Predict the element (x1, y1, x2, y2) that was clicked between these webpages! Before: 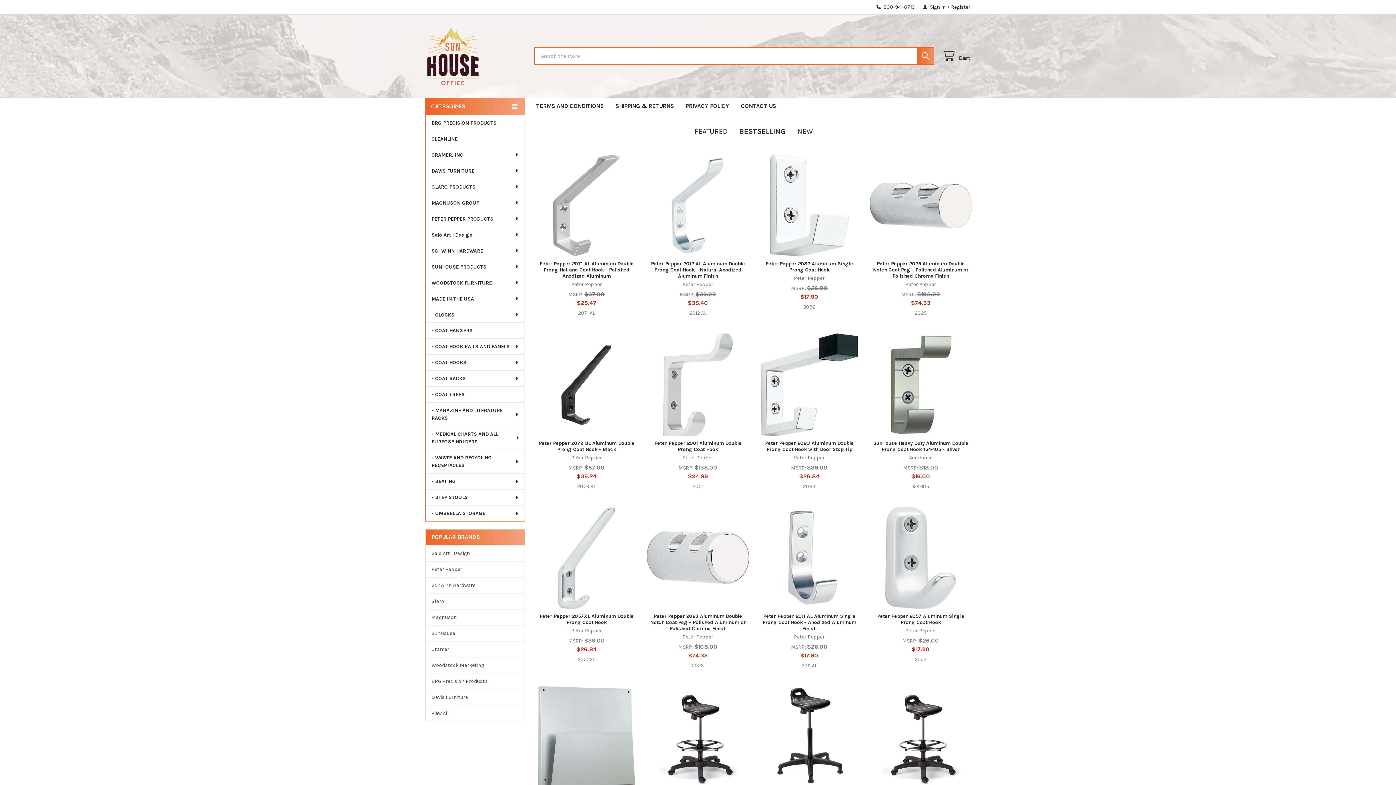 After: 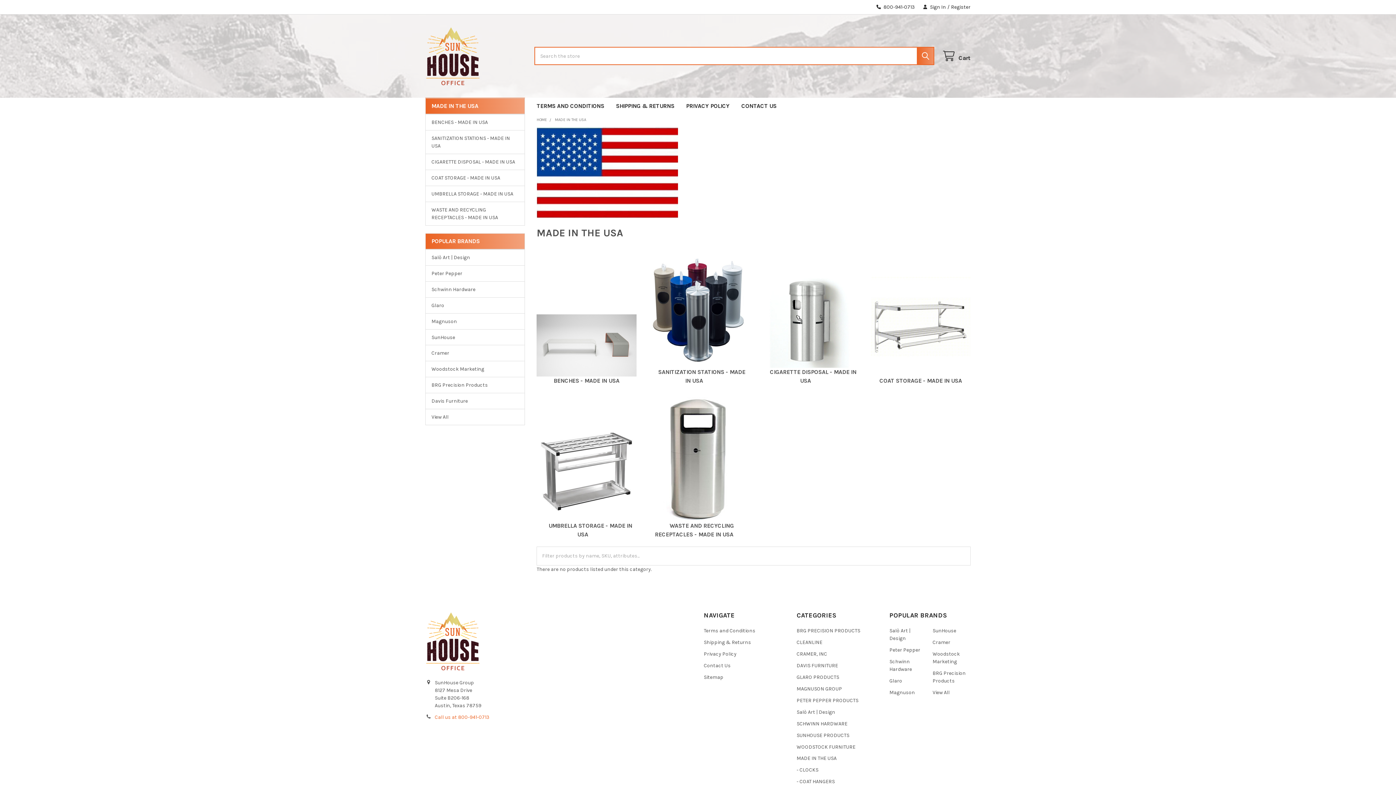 Action: label: MADE IN THE USA bbox: (425, 290, 524, 306)